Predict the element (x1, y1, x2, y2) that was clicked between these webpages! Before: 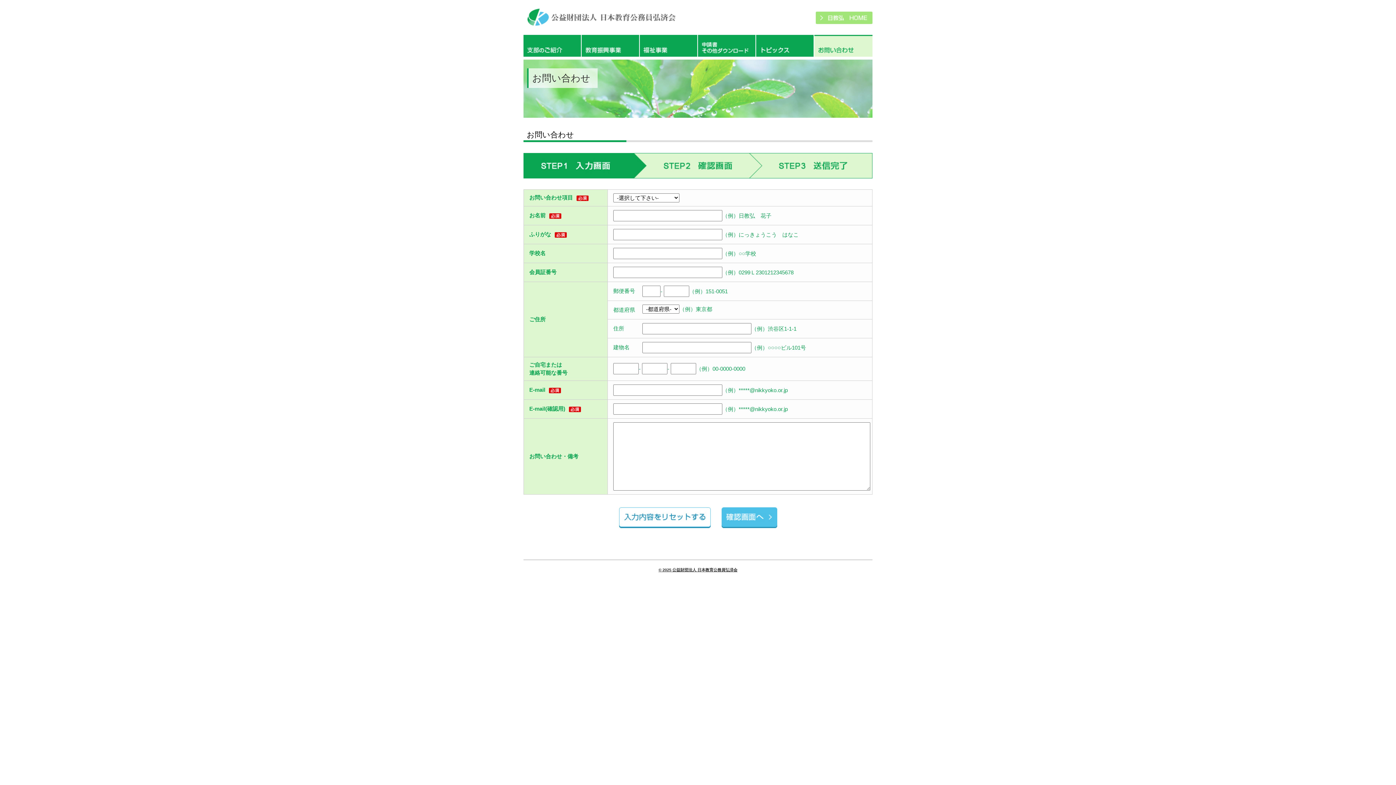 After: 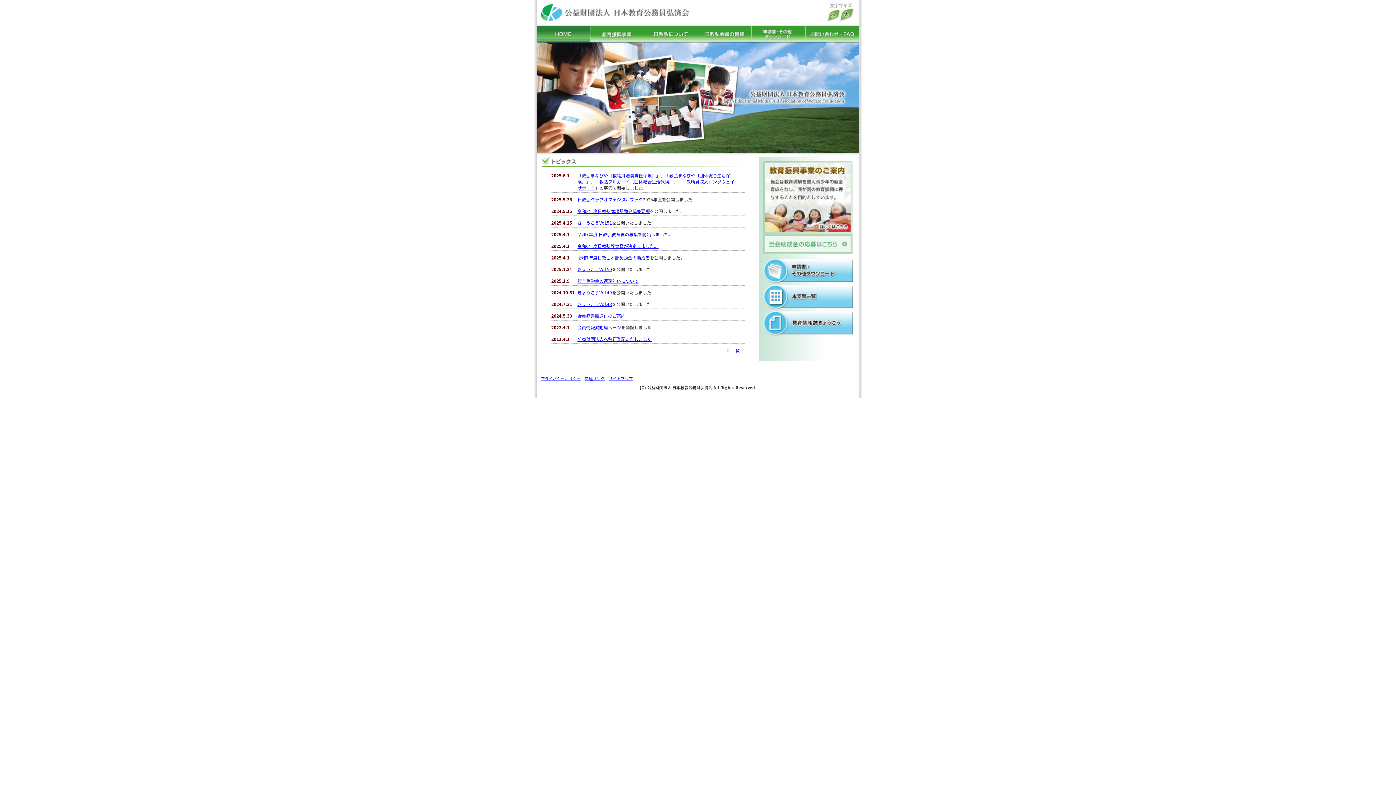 Action: bbox: (816, 11, 872, 24)